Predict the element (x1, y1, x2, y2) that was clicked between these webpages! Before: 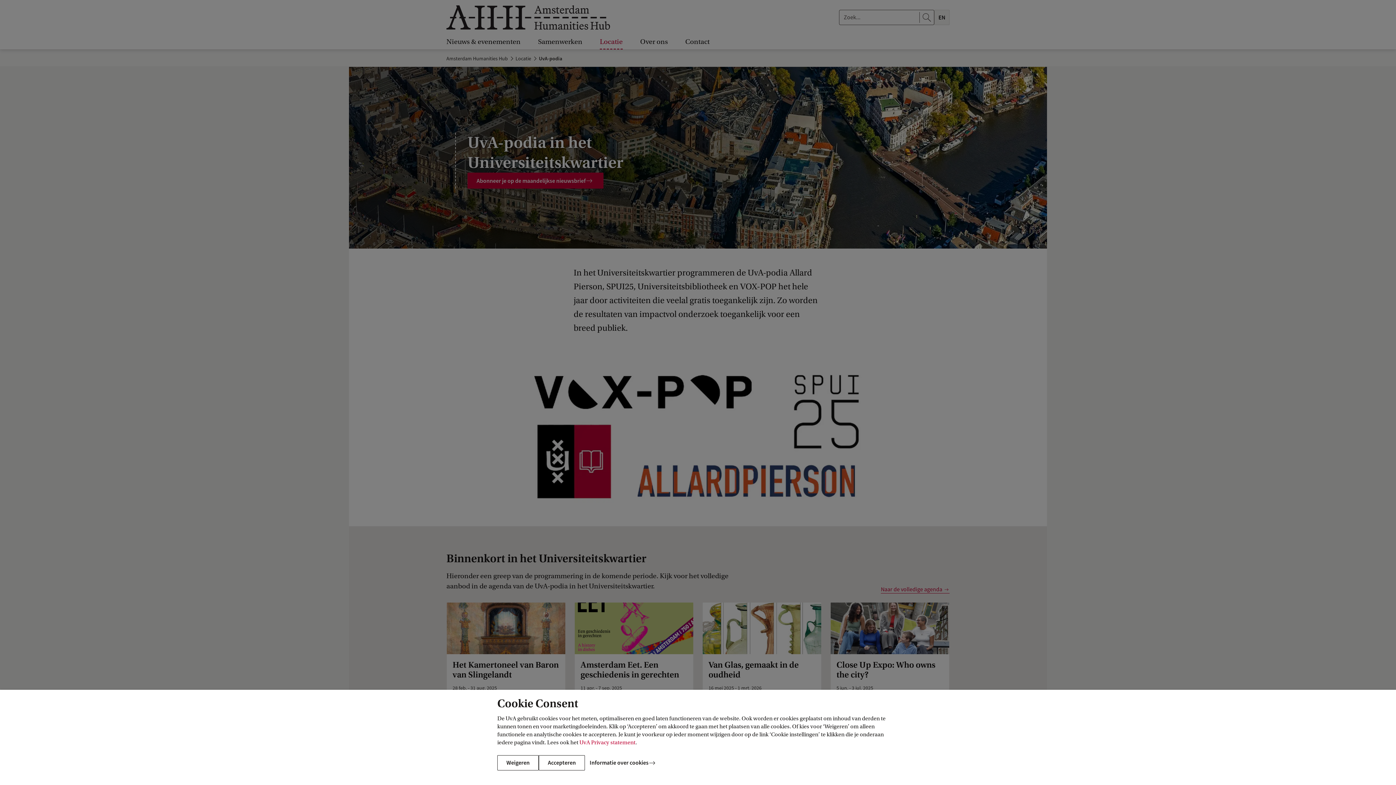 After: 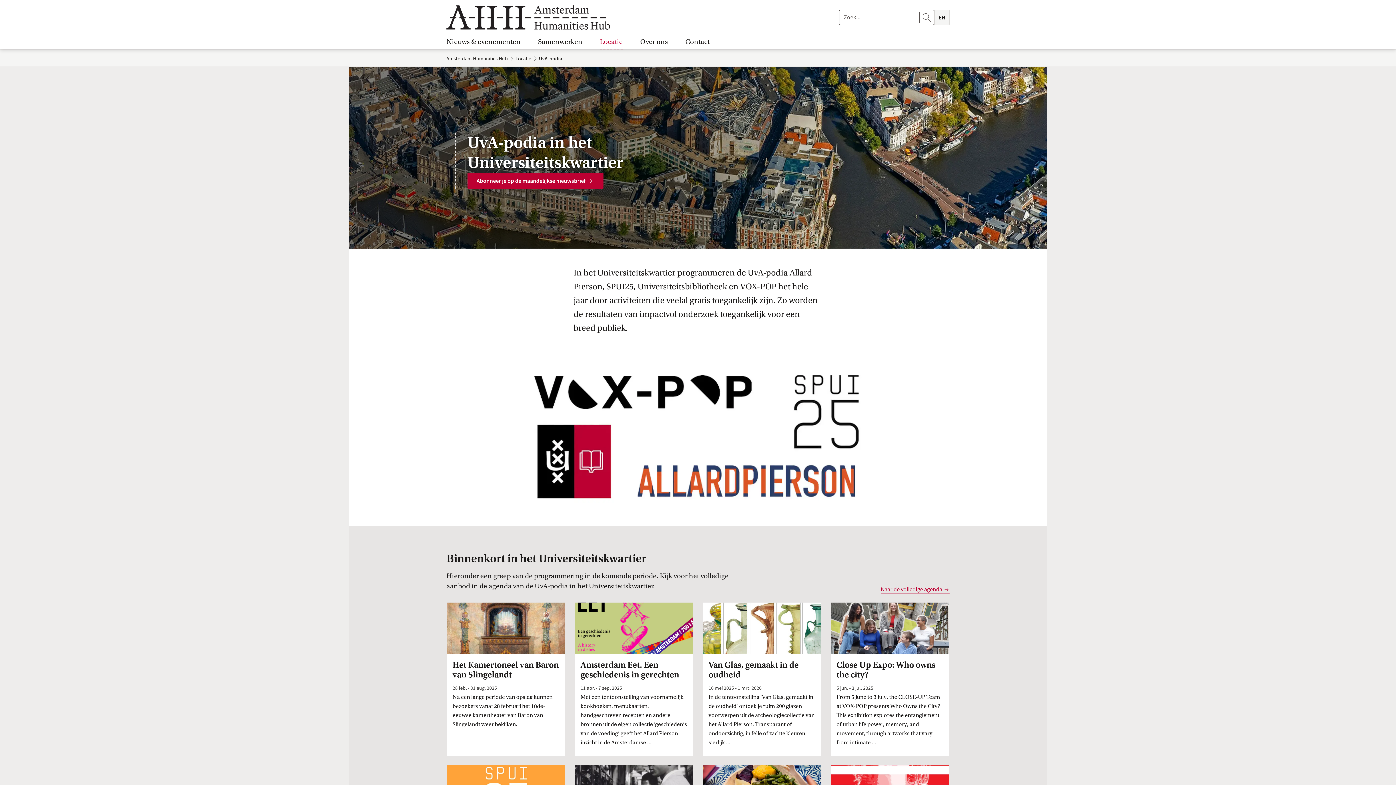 Action: bbox: (538, 755, 585, 770) label: Accepteren